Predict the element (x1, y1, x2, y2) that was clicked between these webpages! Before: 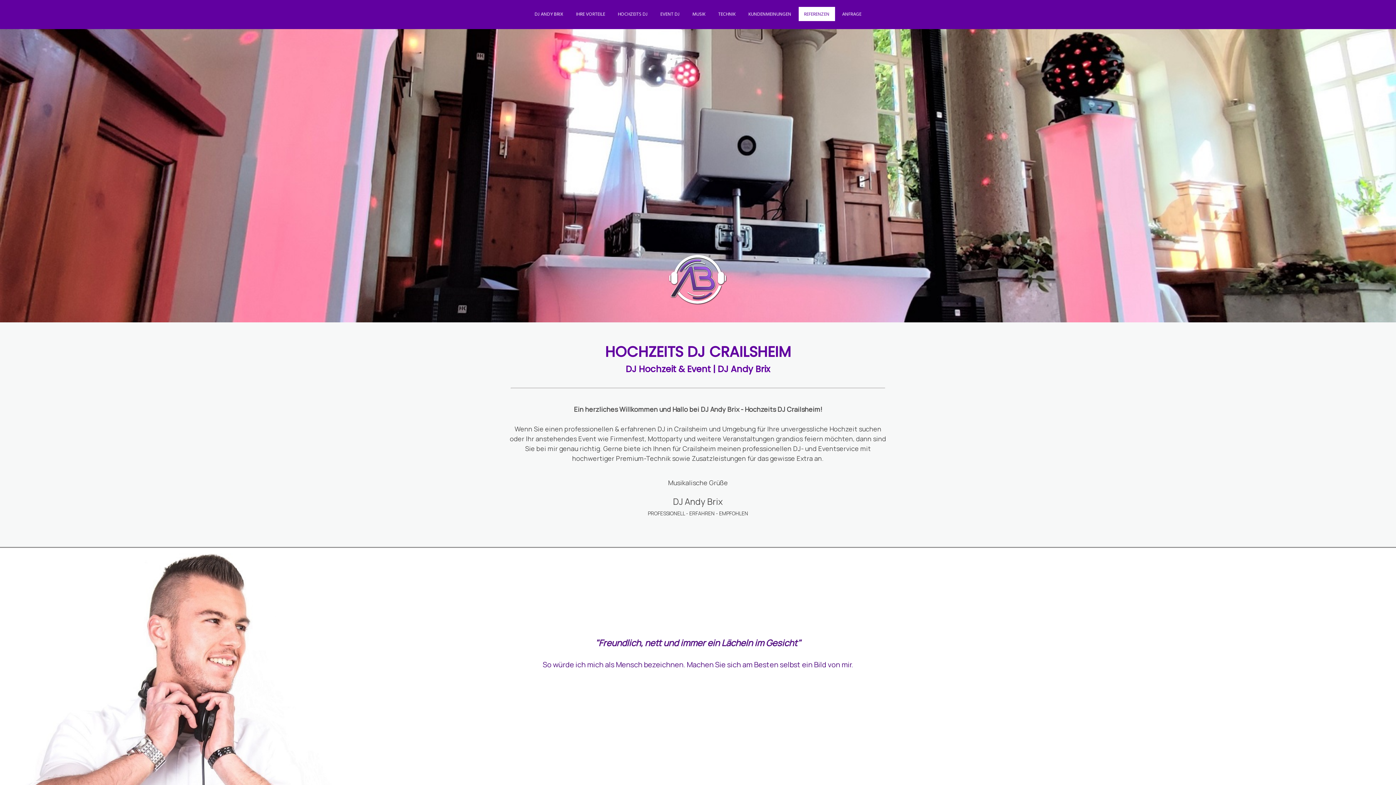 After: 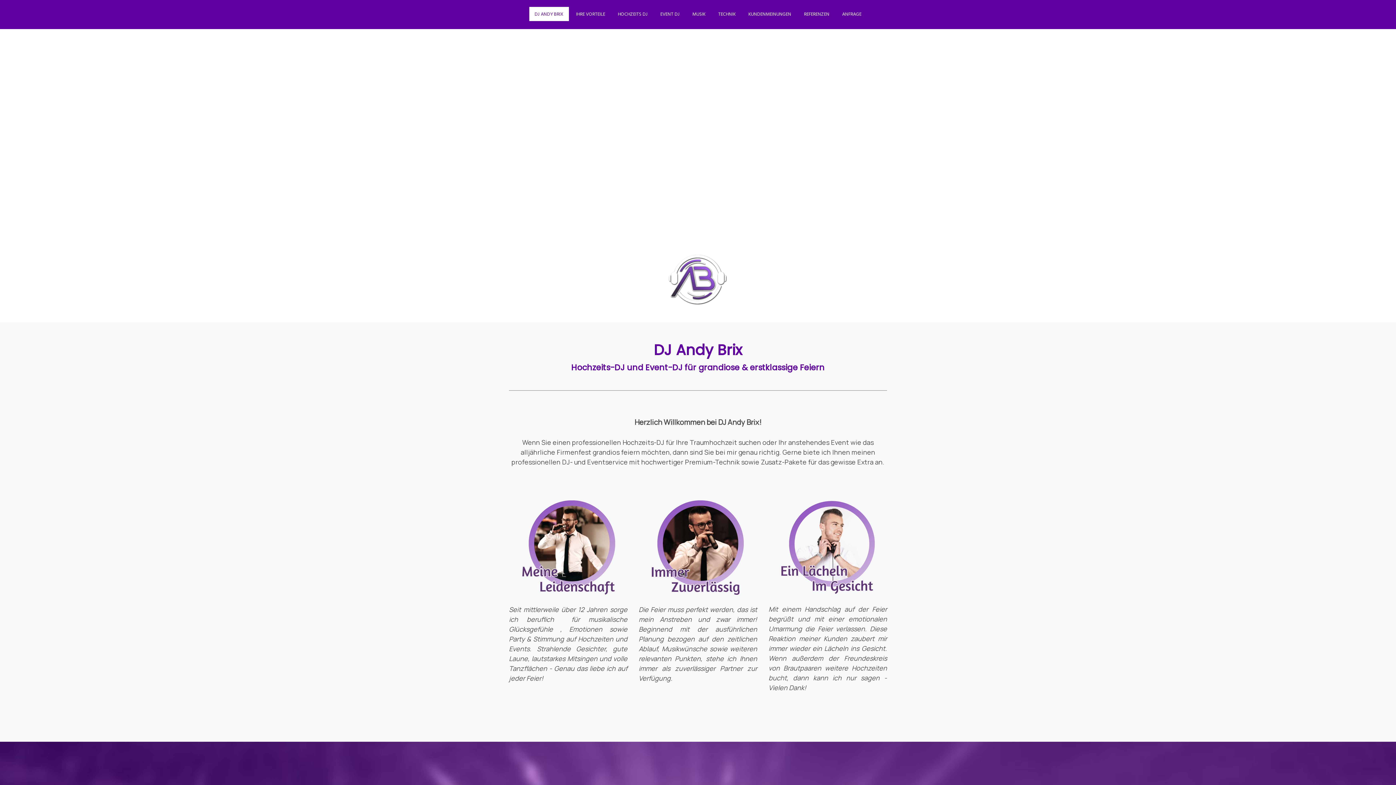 Action: bbox: (668, 254, 727, 262)